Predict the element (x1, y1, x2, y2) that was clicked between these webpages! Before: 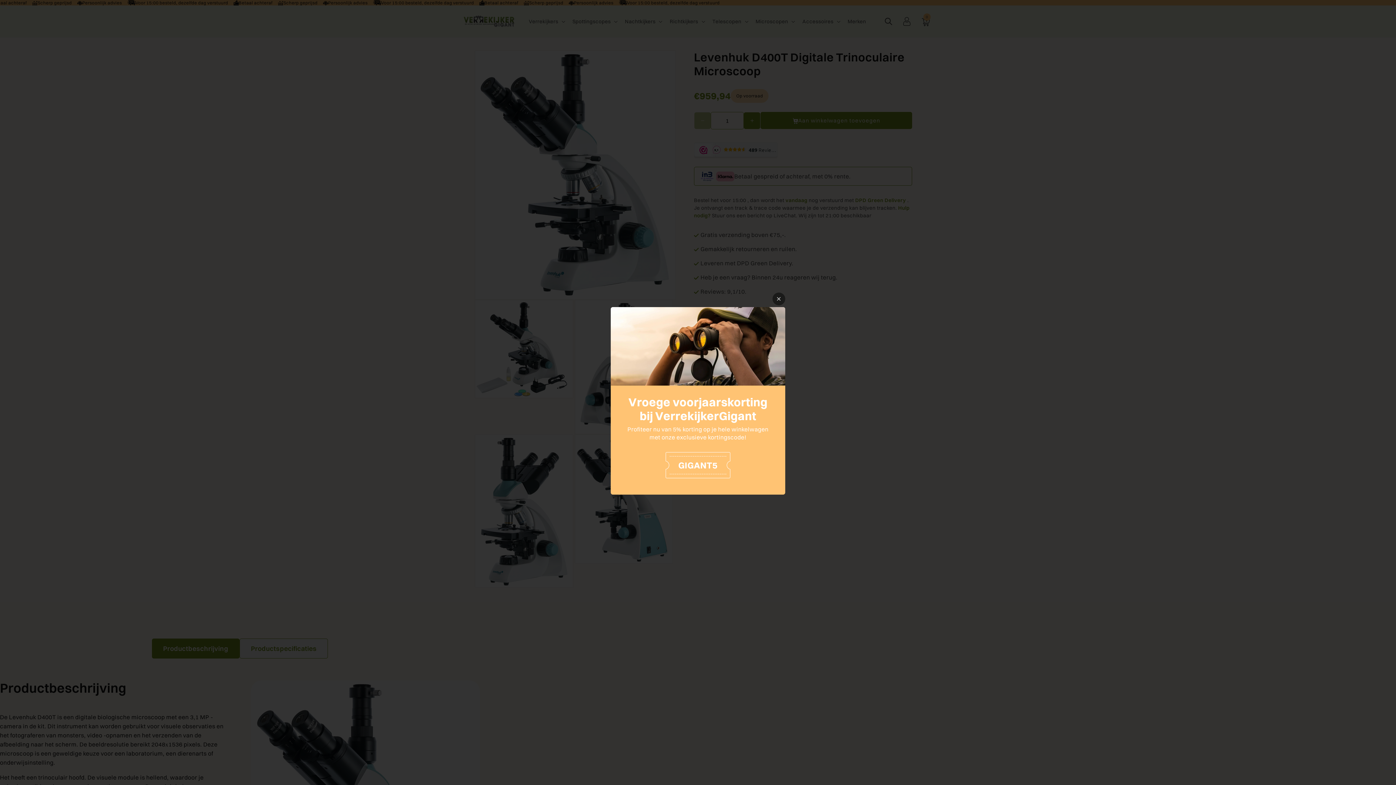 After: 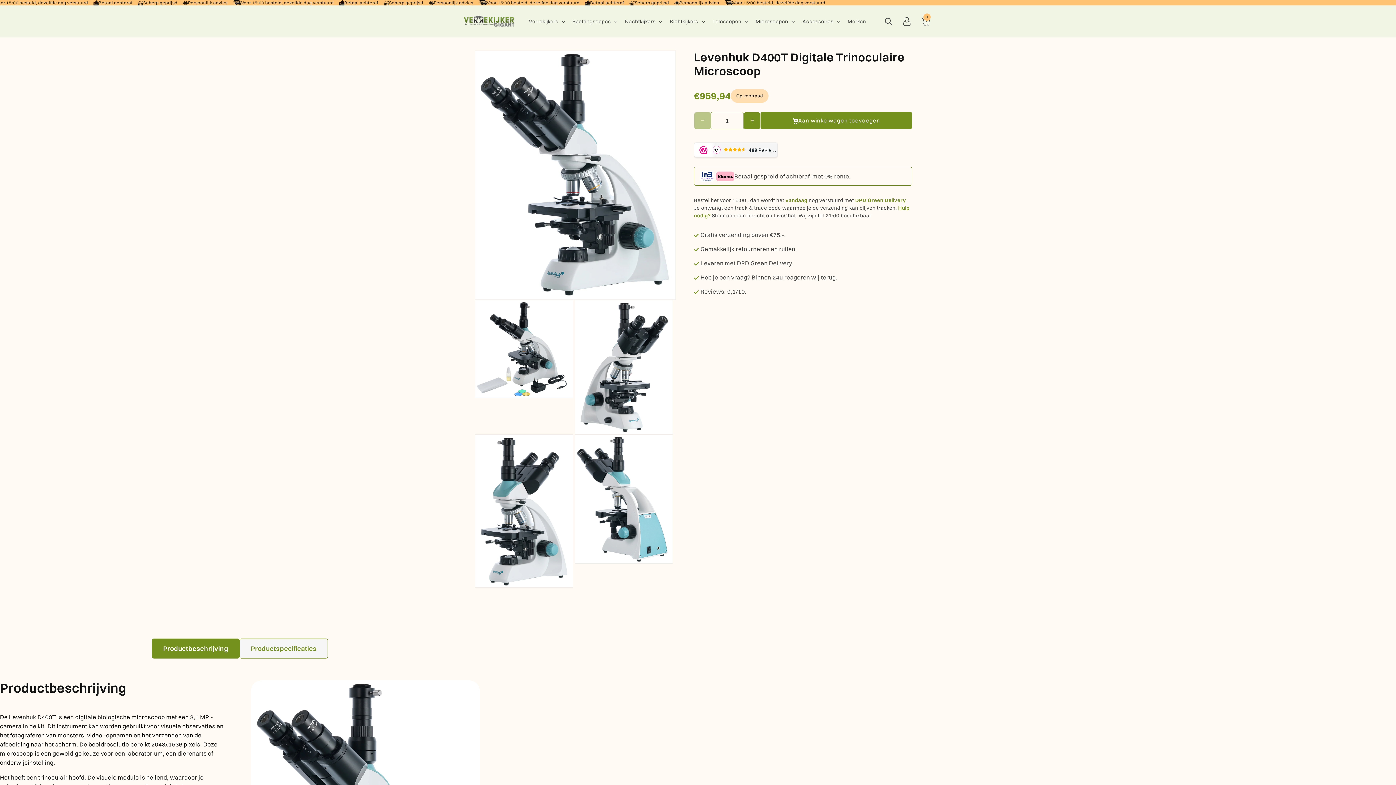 Action: bbox: (772, 292, 785, 305)